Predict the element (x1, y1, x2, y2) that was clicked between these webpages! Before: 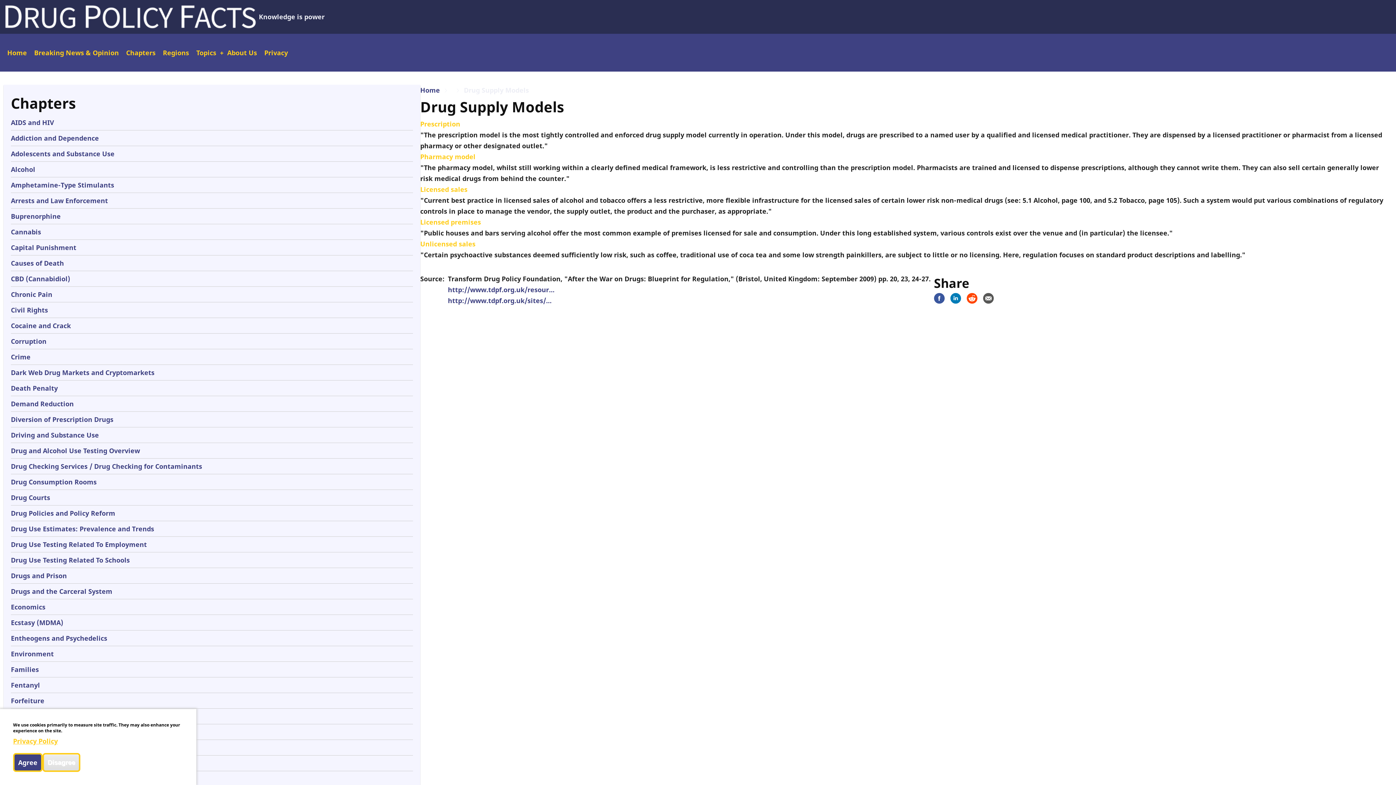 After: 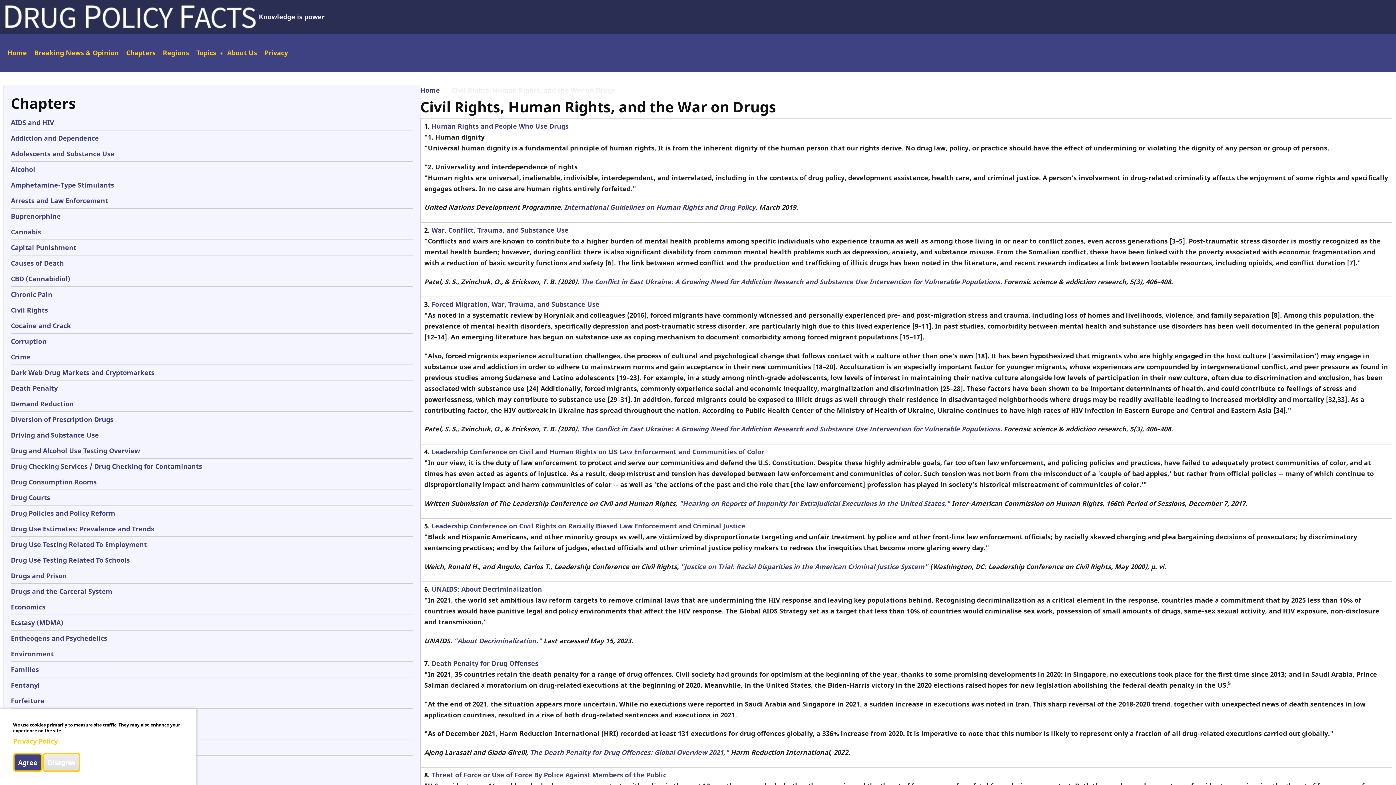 Action: label: Civil Rights bbox: (10, 305, 48, 314)